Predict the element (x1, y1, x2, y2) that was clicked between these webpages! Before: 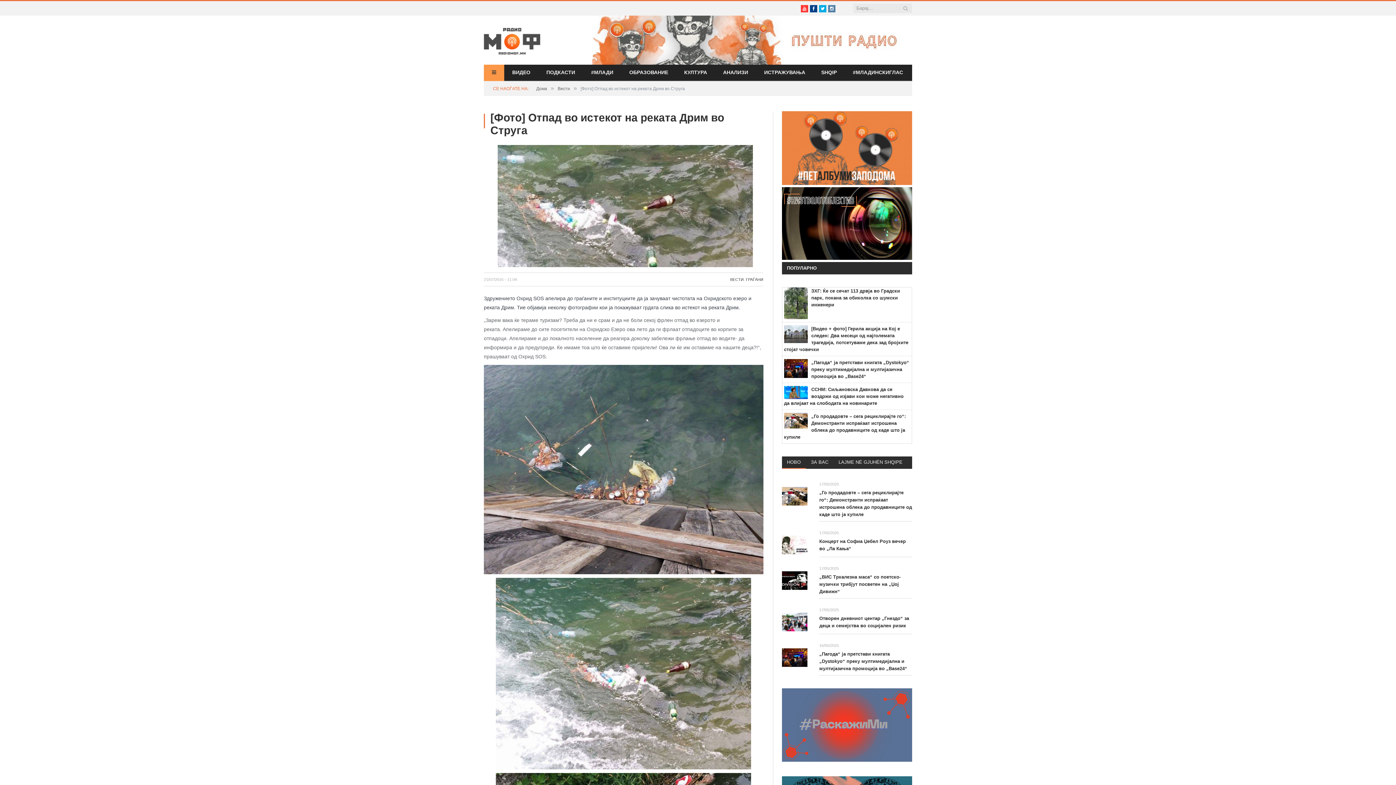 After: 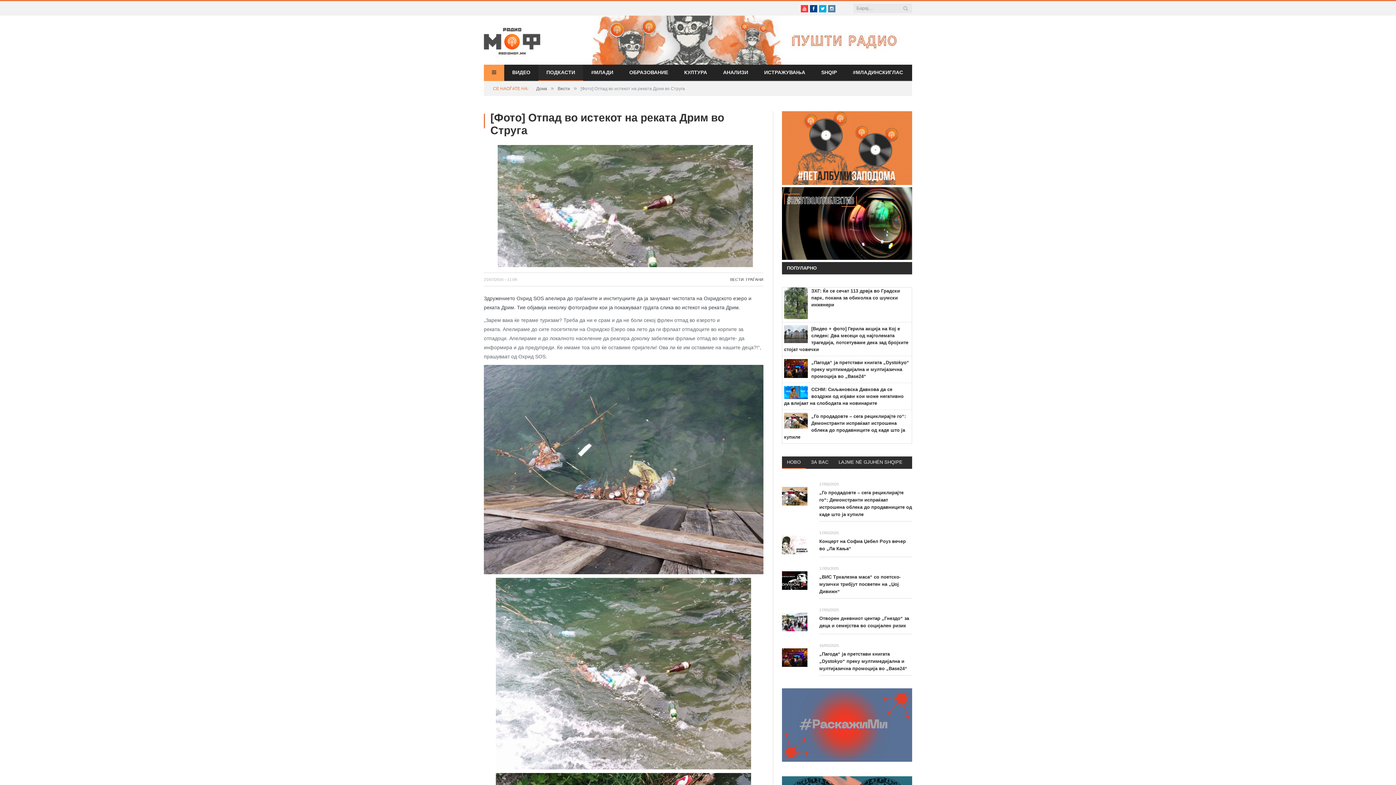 Action: bbox: (538, 64, 583, 81) label: ПОДКАСТИ